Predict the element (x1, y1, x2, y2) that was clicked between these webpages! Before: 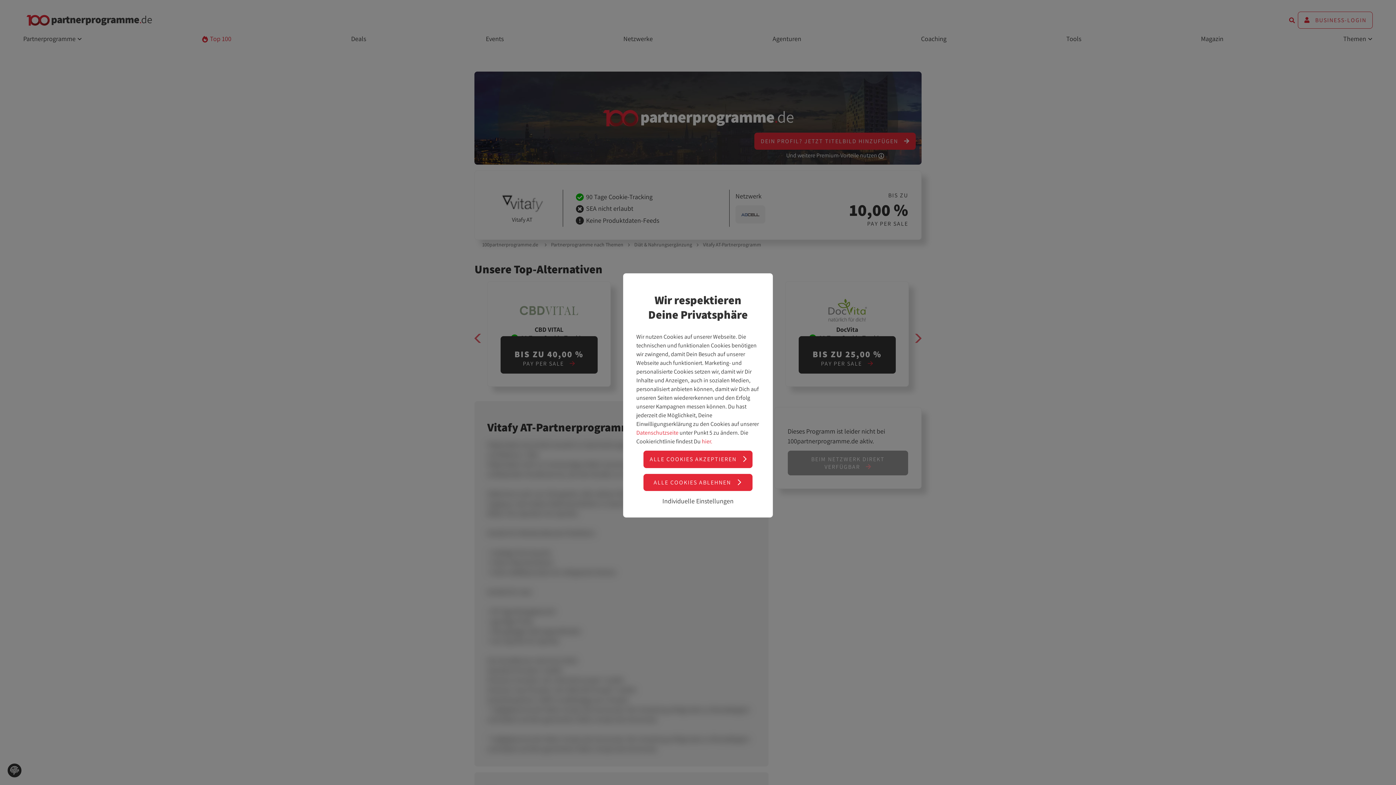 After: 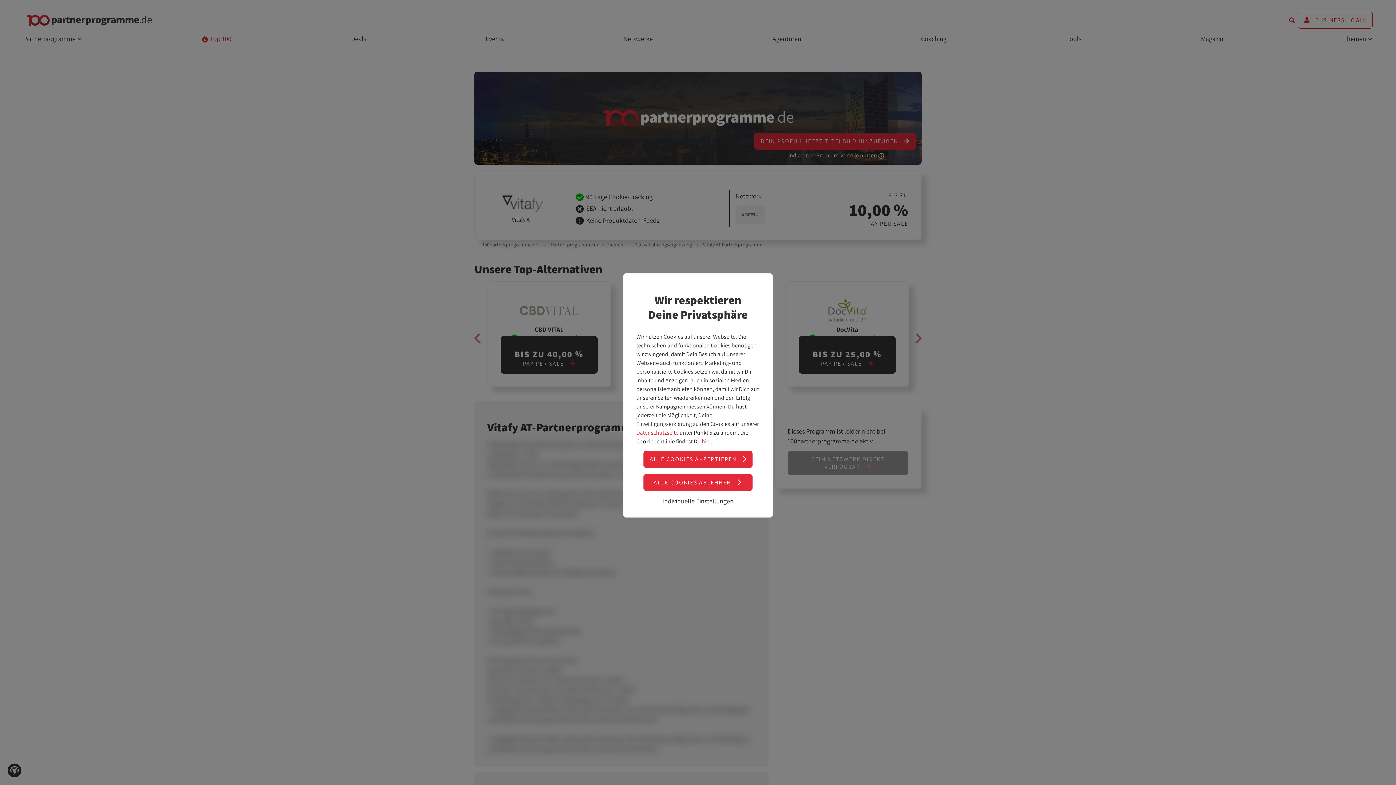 Action: bbox: (701, 437, 712, 445) label: hier.